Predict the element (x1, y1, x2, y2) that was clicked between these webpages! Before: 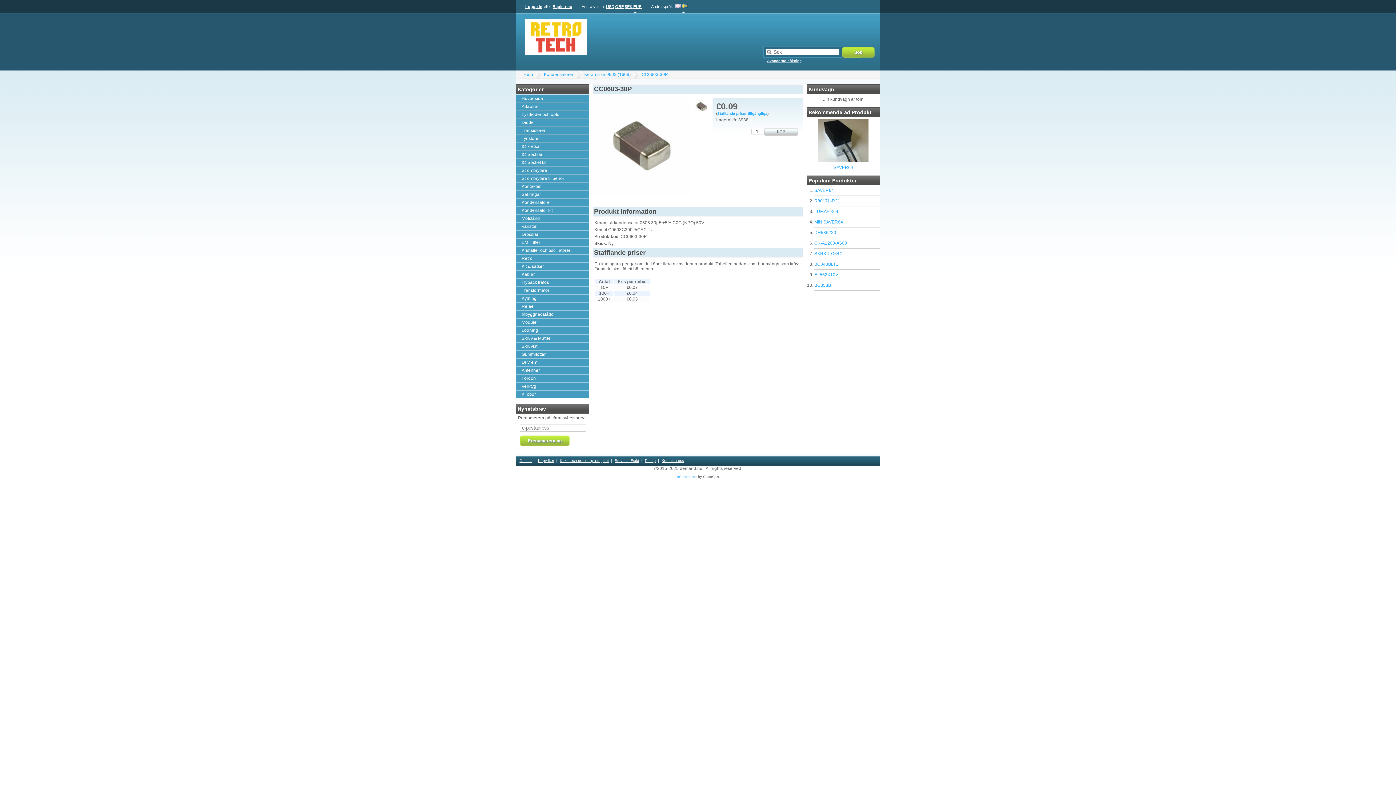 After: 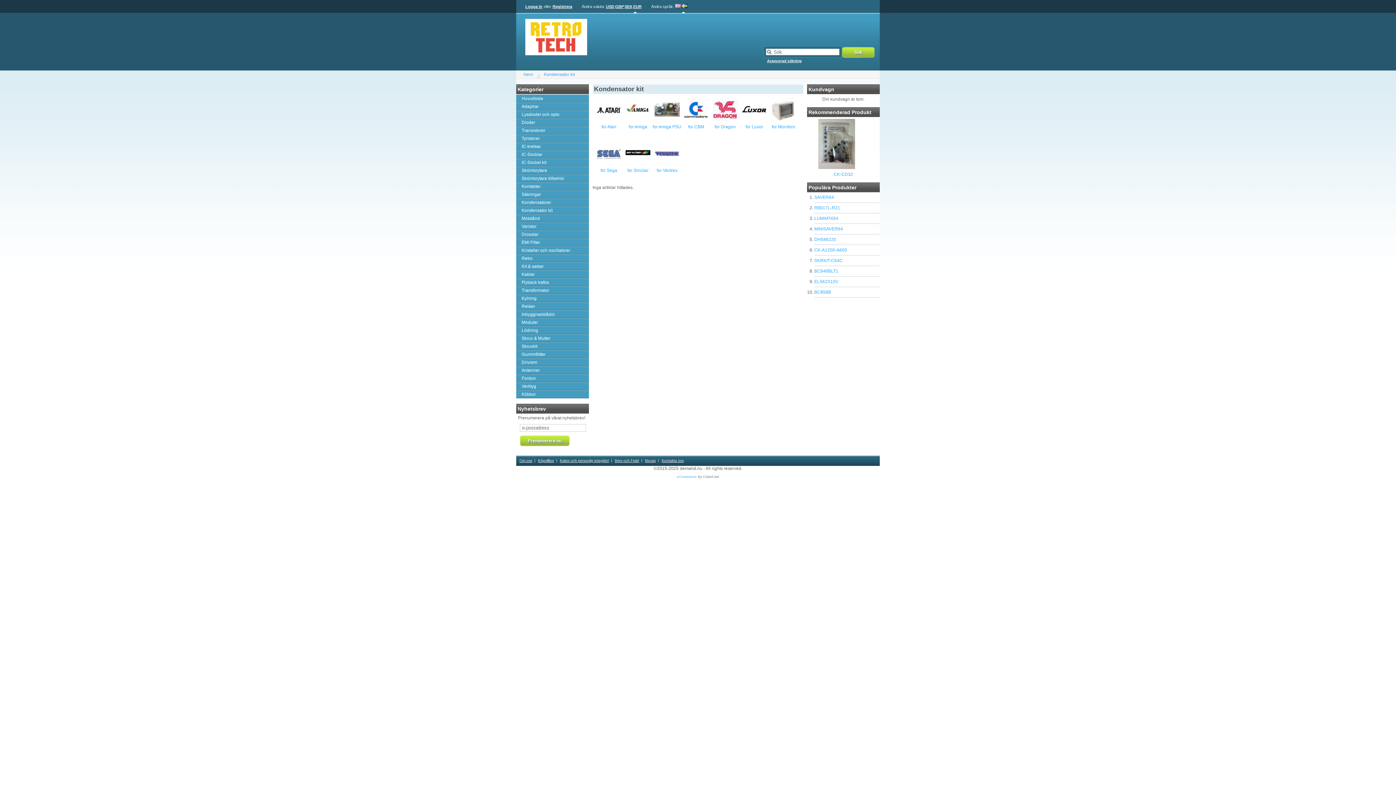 Action: bbox: (516, 206, 589, 214) label: Kondensator kit